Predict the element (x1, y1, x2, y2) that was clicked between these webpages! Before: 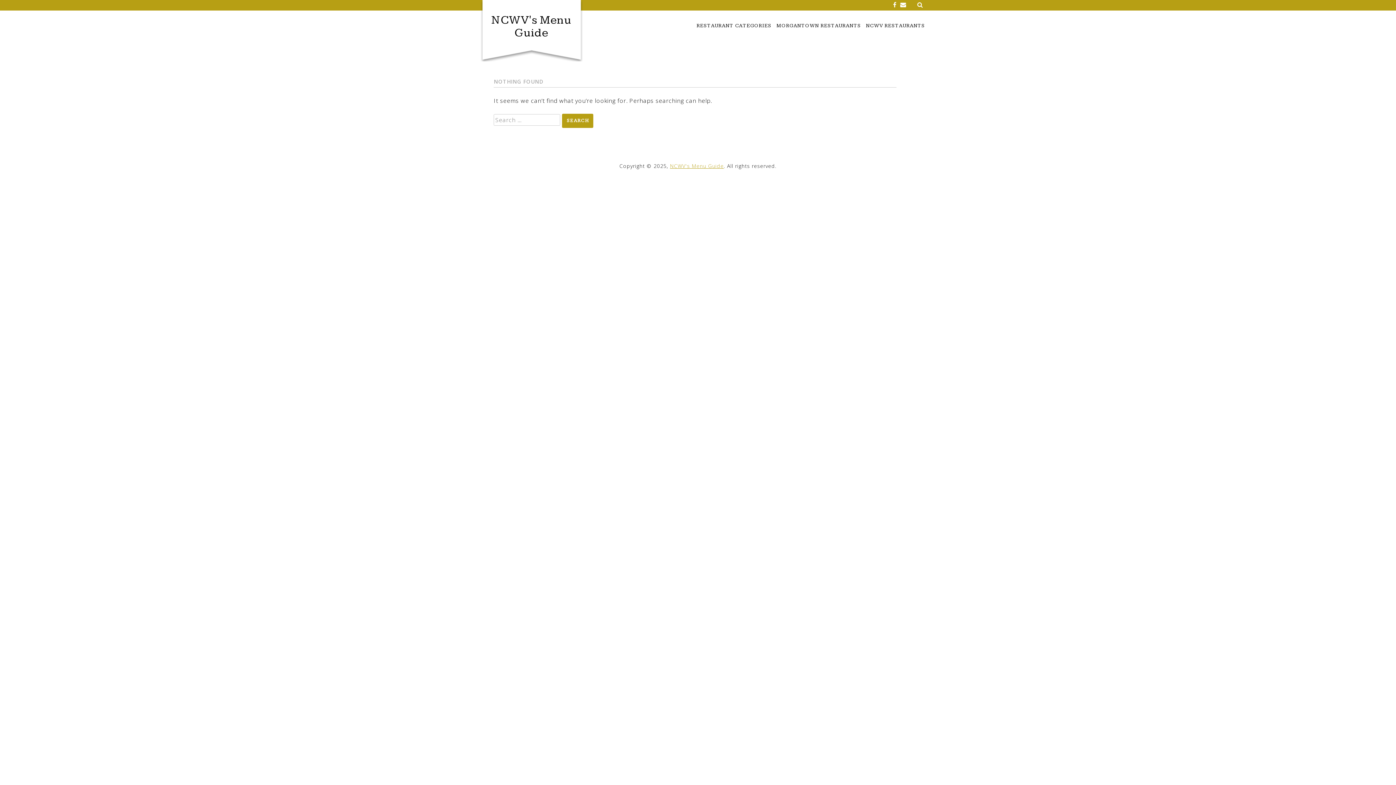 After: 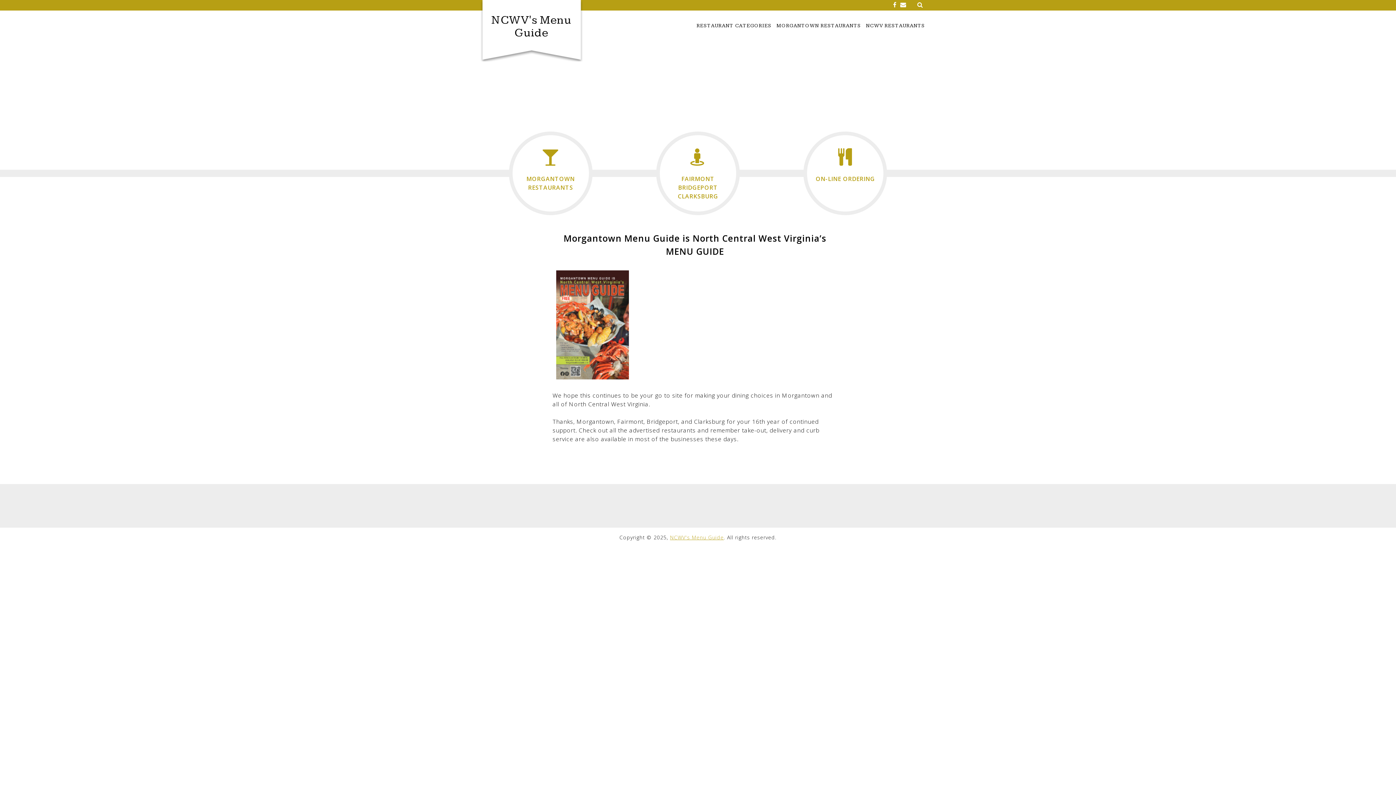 Action: bbox: (477, 14, 586, 39) label: NCWV's Menu Guide